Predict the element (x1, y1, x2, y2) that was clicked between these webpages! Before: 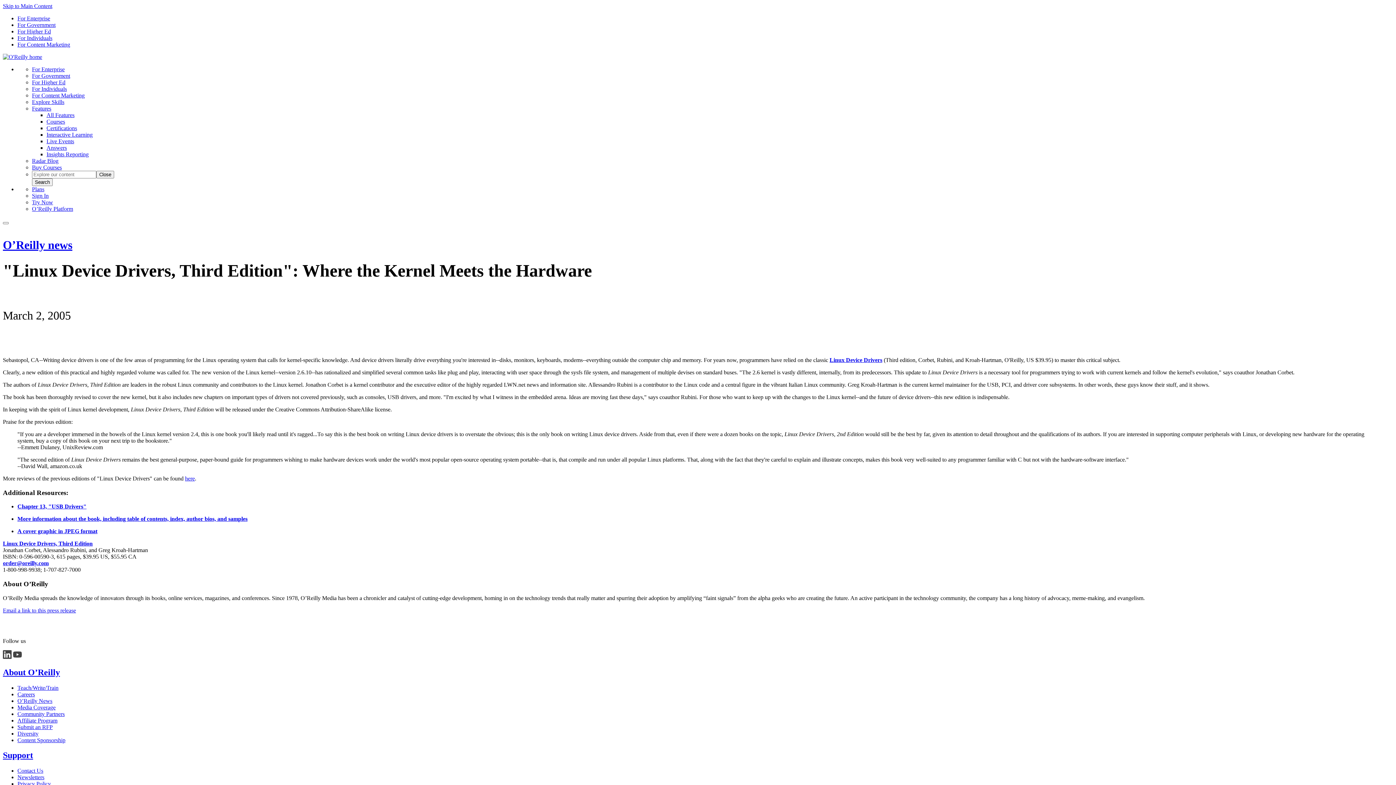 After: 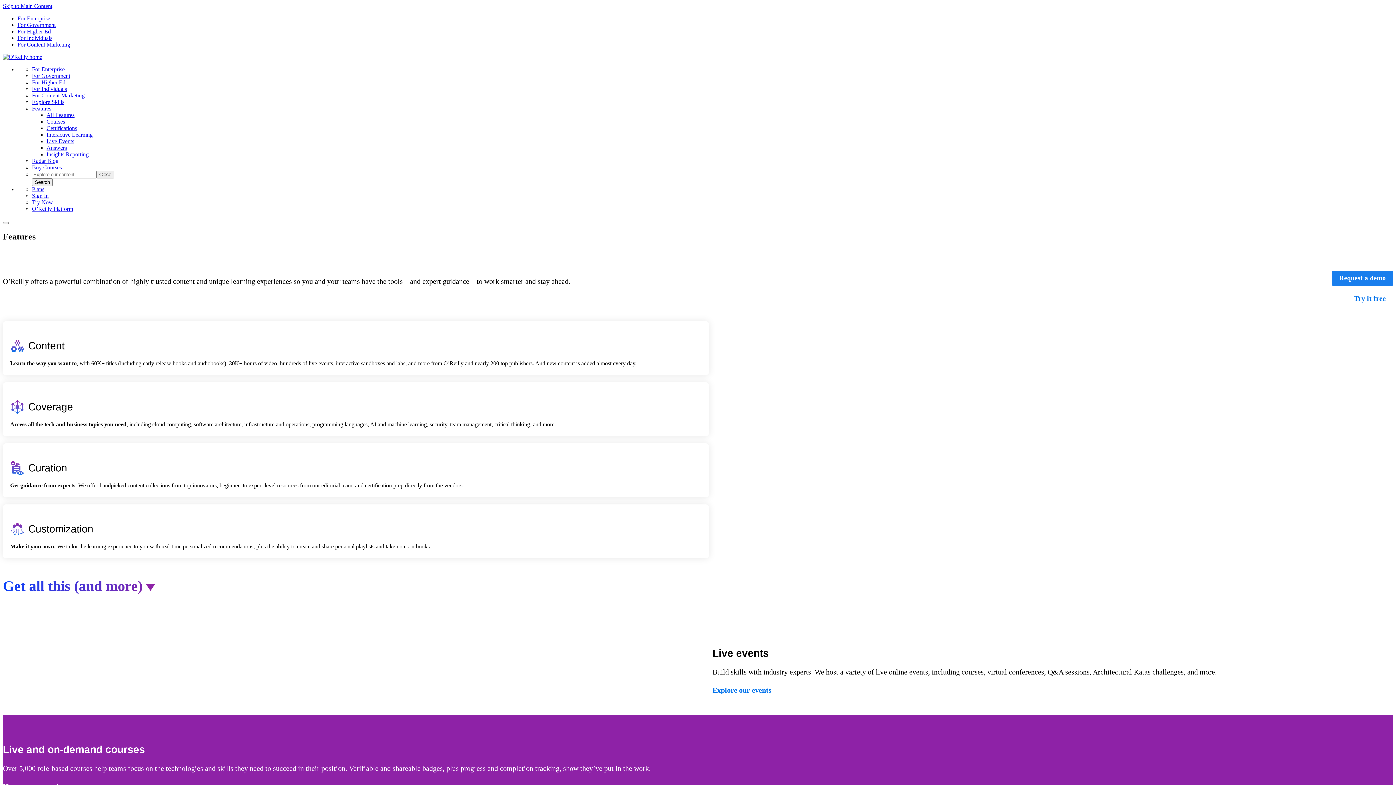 Action: label: All Features bbox: (46, 112, 74, 118)